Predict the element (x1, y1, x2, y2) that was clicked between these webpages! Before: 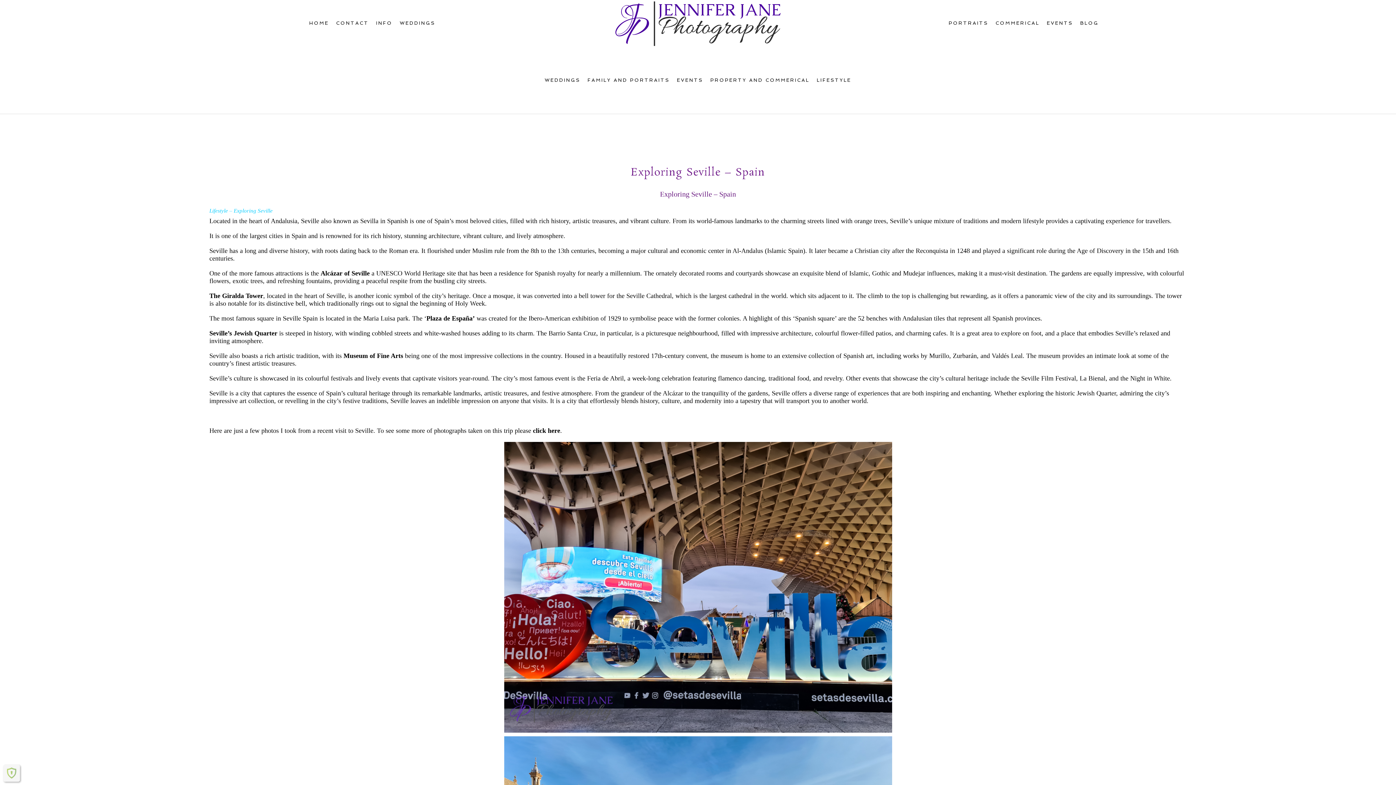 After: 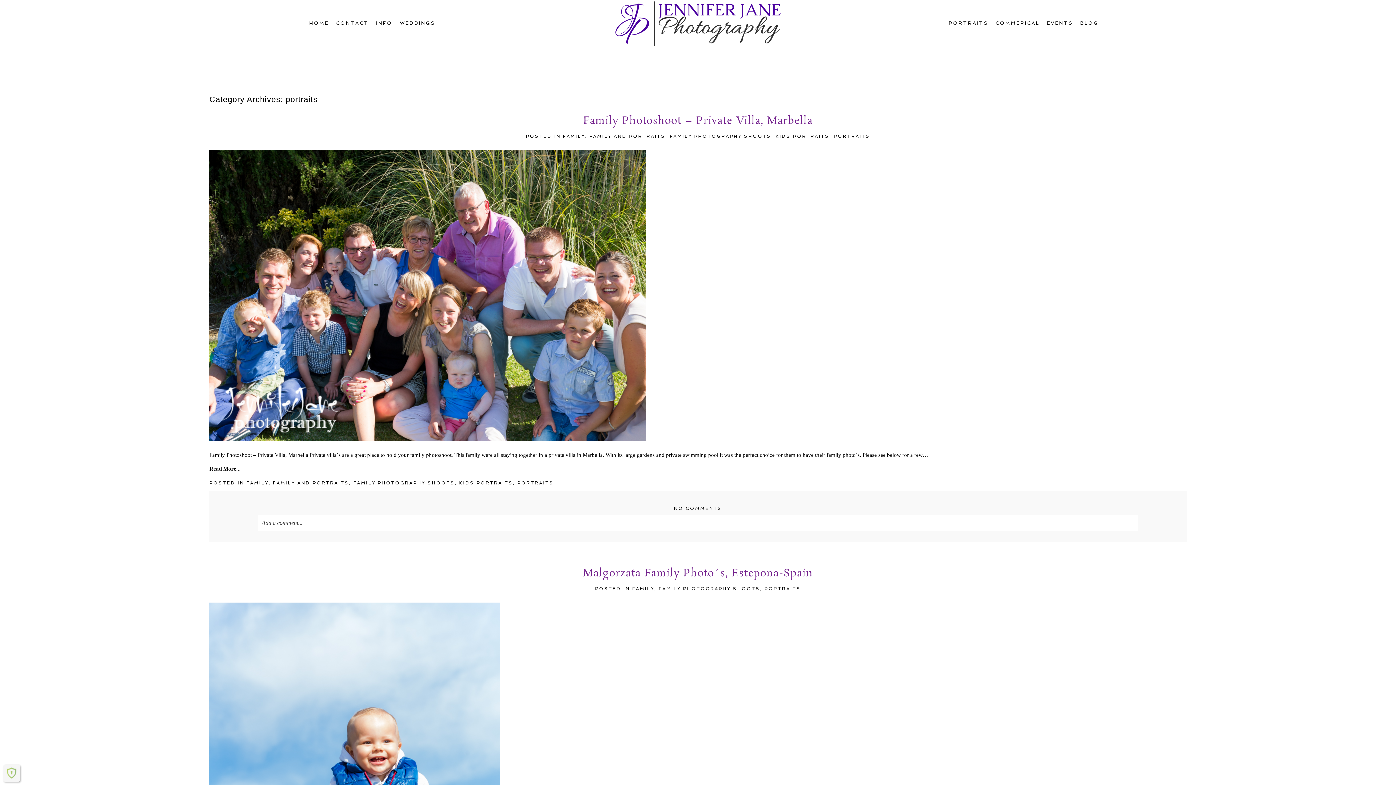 Action: bbox: (587, 77, 669, 82) label: FAMILY AND PORTRAITS